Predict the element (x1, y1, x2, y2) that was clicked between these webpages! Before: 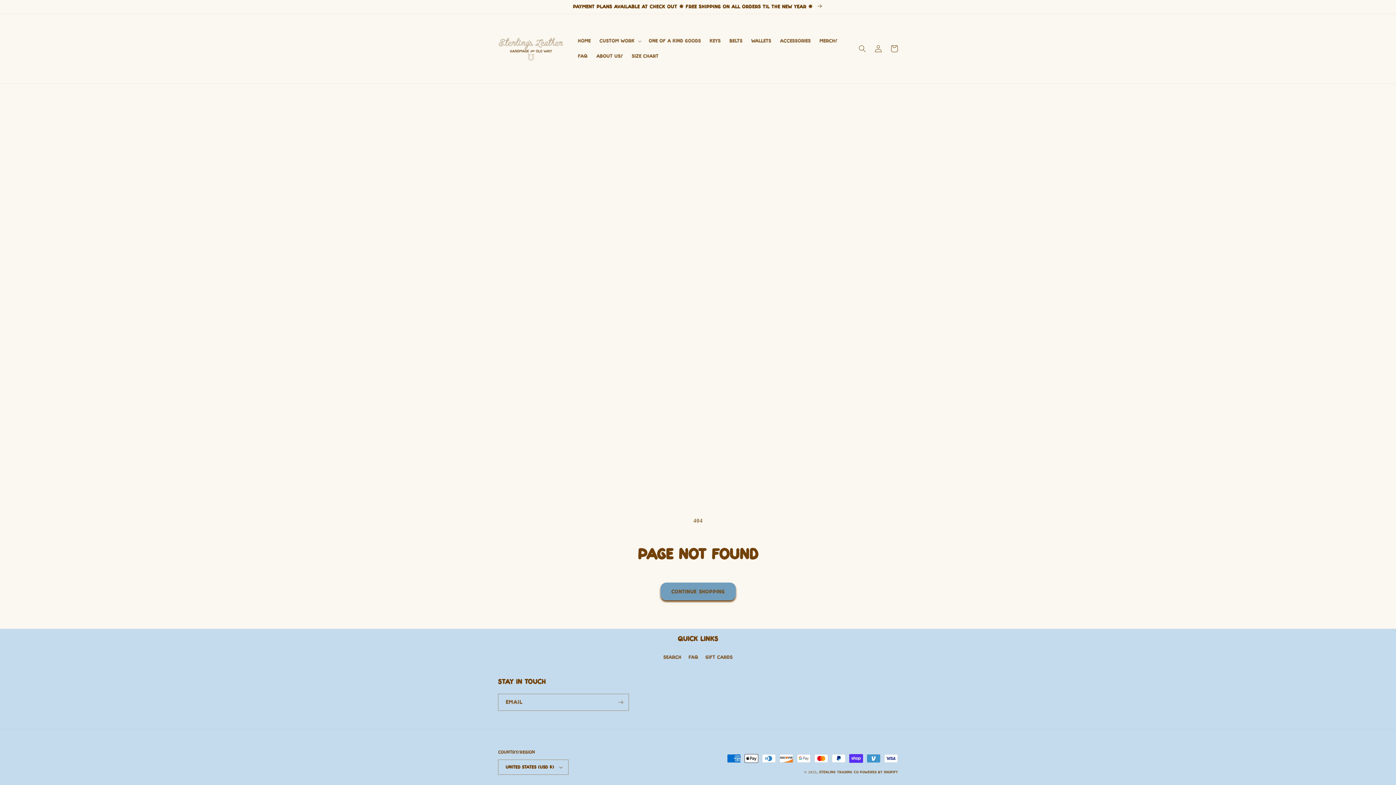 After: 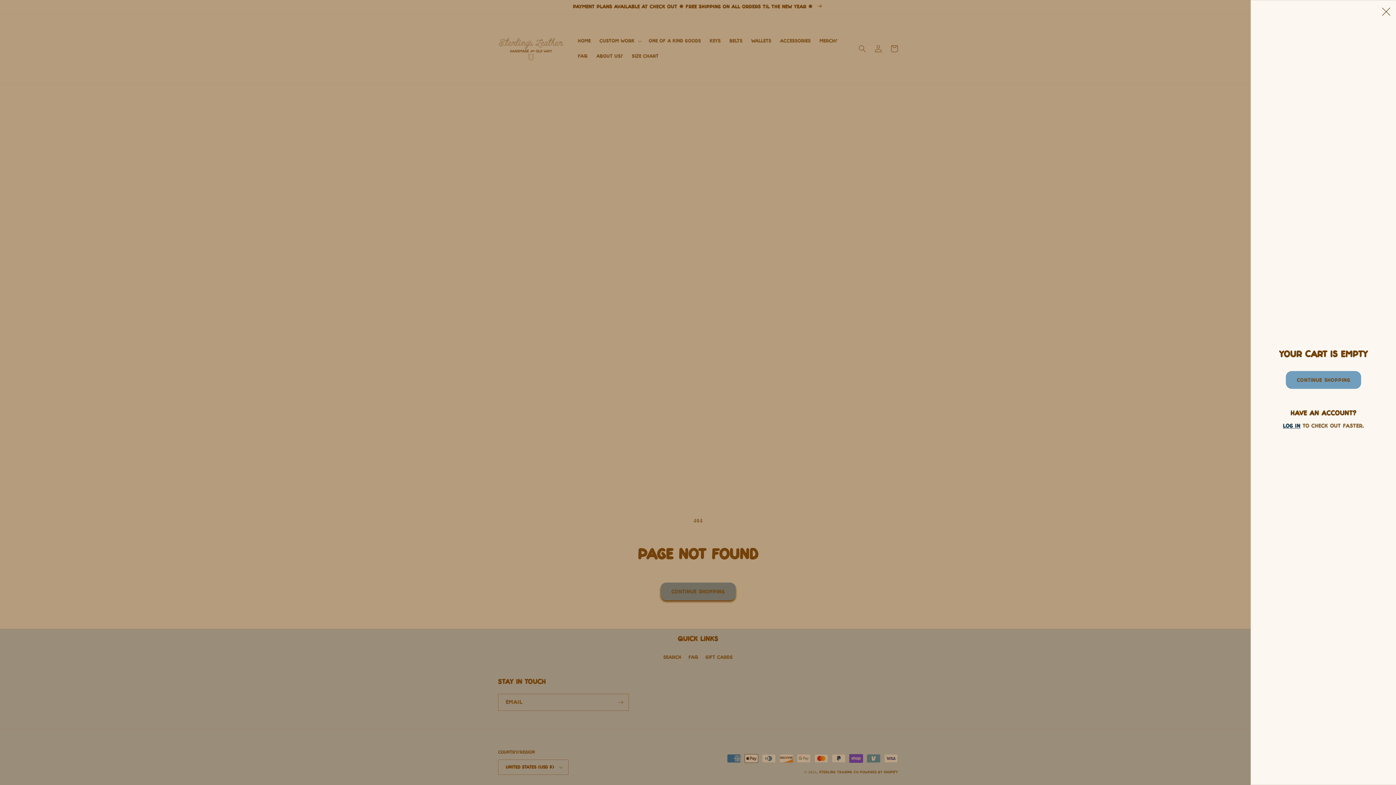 Action: bbox: (886, 40, 902, 56) label: CART